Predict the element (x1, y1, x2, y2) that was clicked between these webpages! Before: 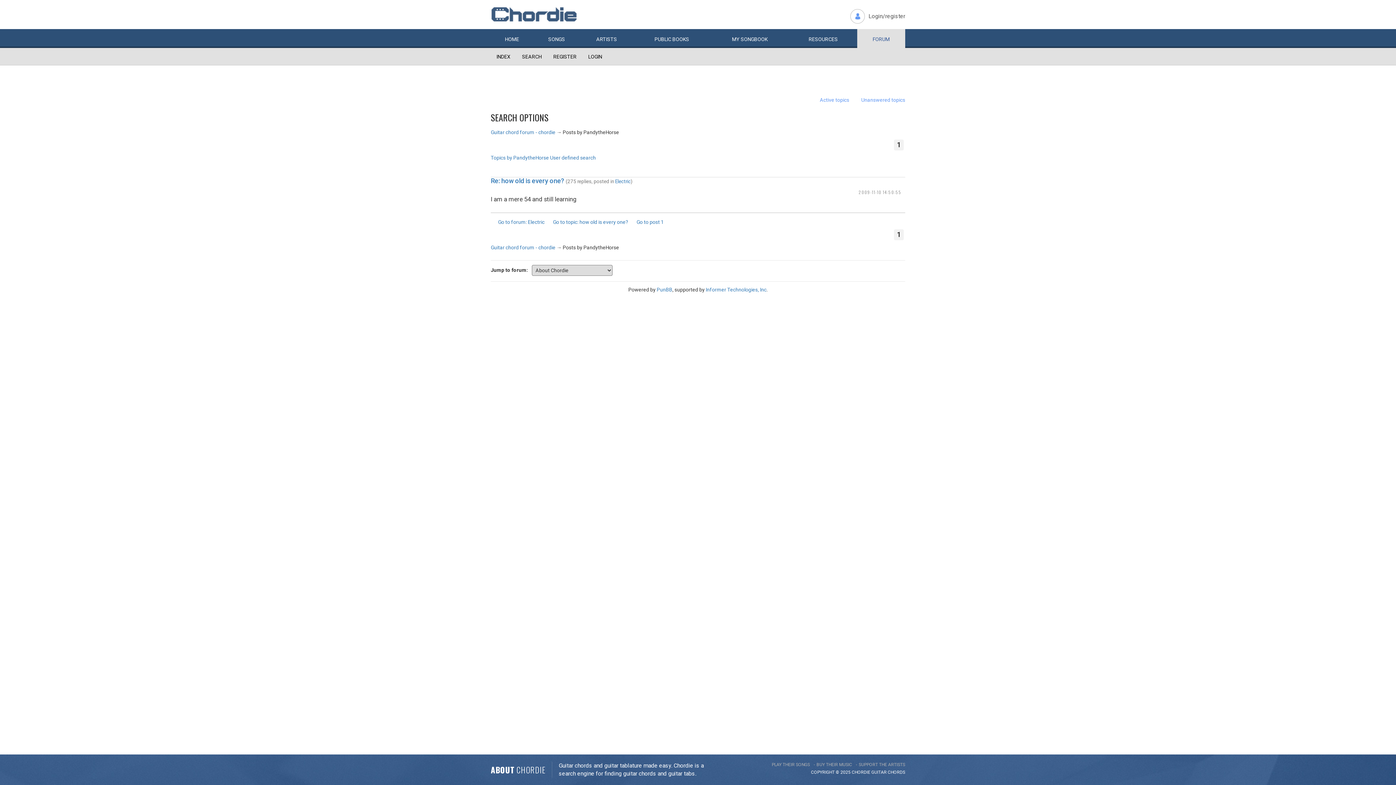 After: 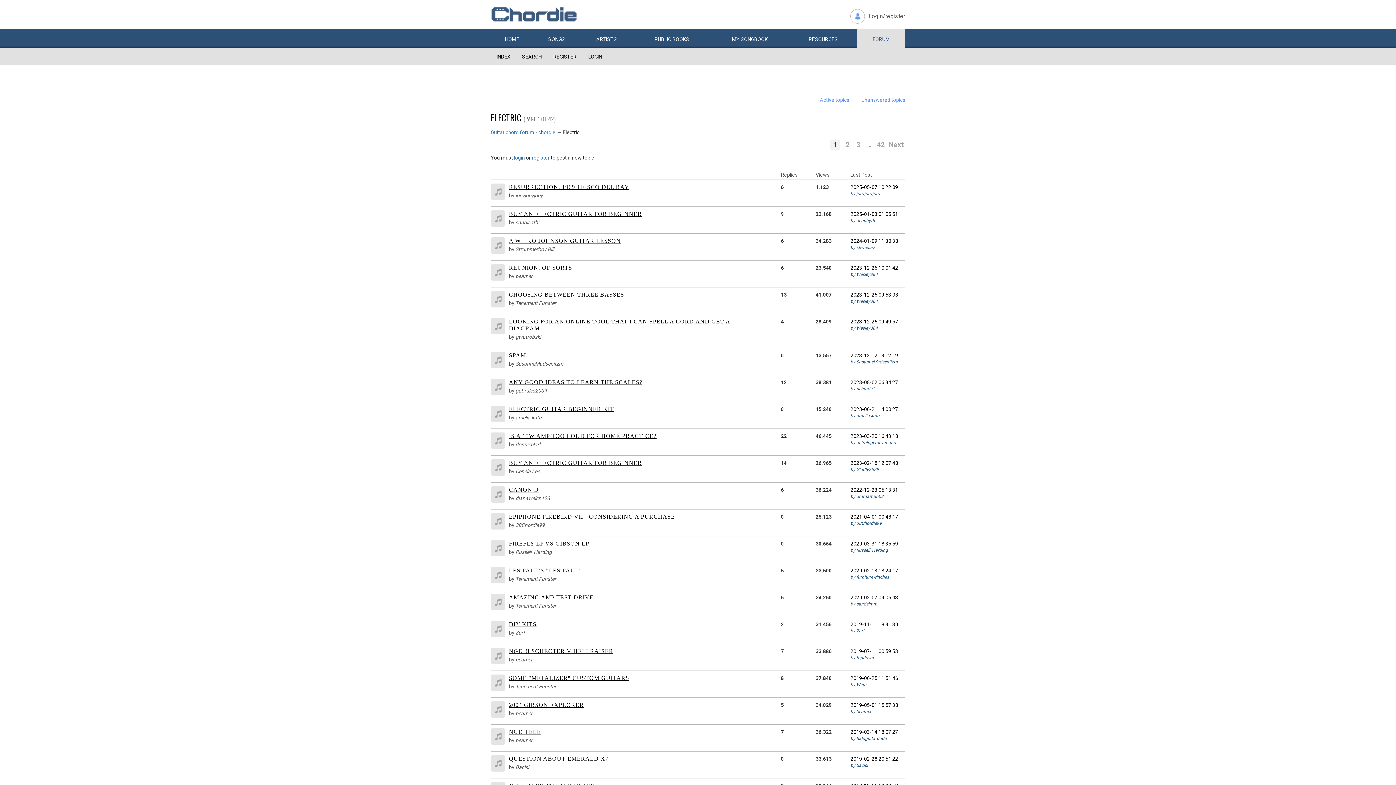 Action: label: Go to forum: Electric bbox: (498, 219, 544, 225)